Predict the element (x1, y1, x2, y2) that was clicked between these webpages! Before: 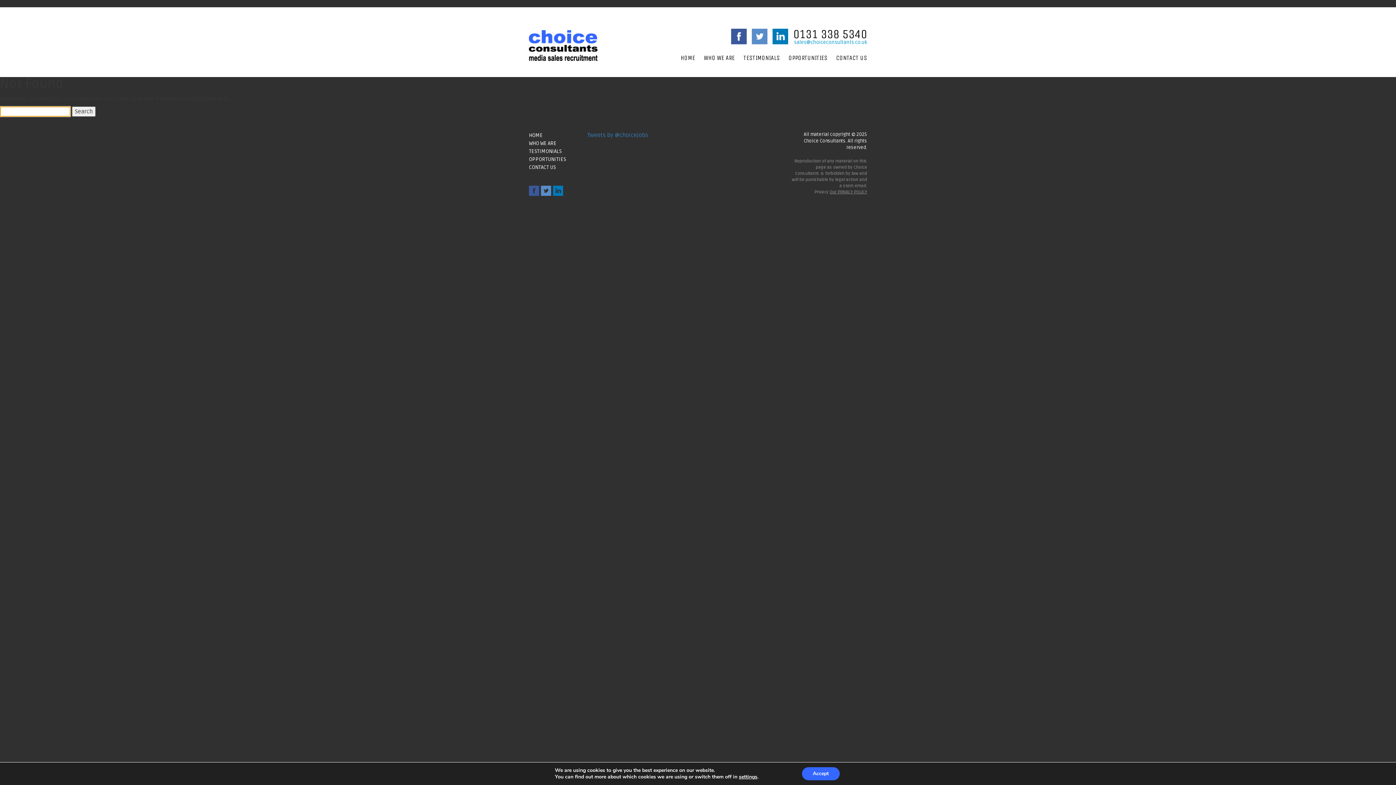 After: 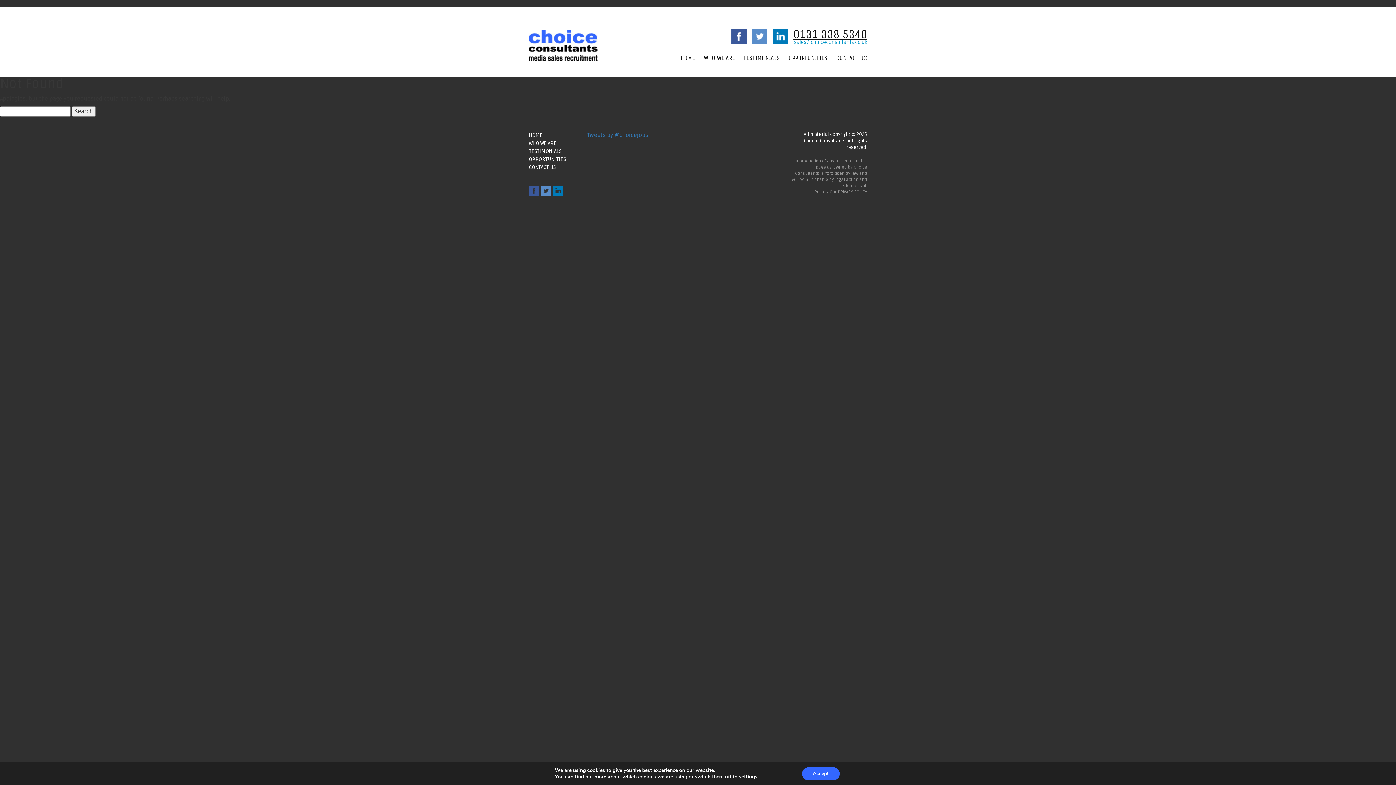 Action: bbox: (793, 26, 867, 41) label: 0131 338 5340